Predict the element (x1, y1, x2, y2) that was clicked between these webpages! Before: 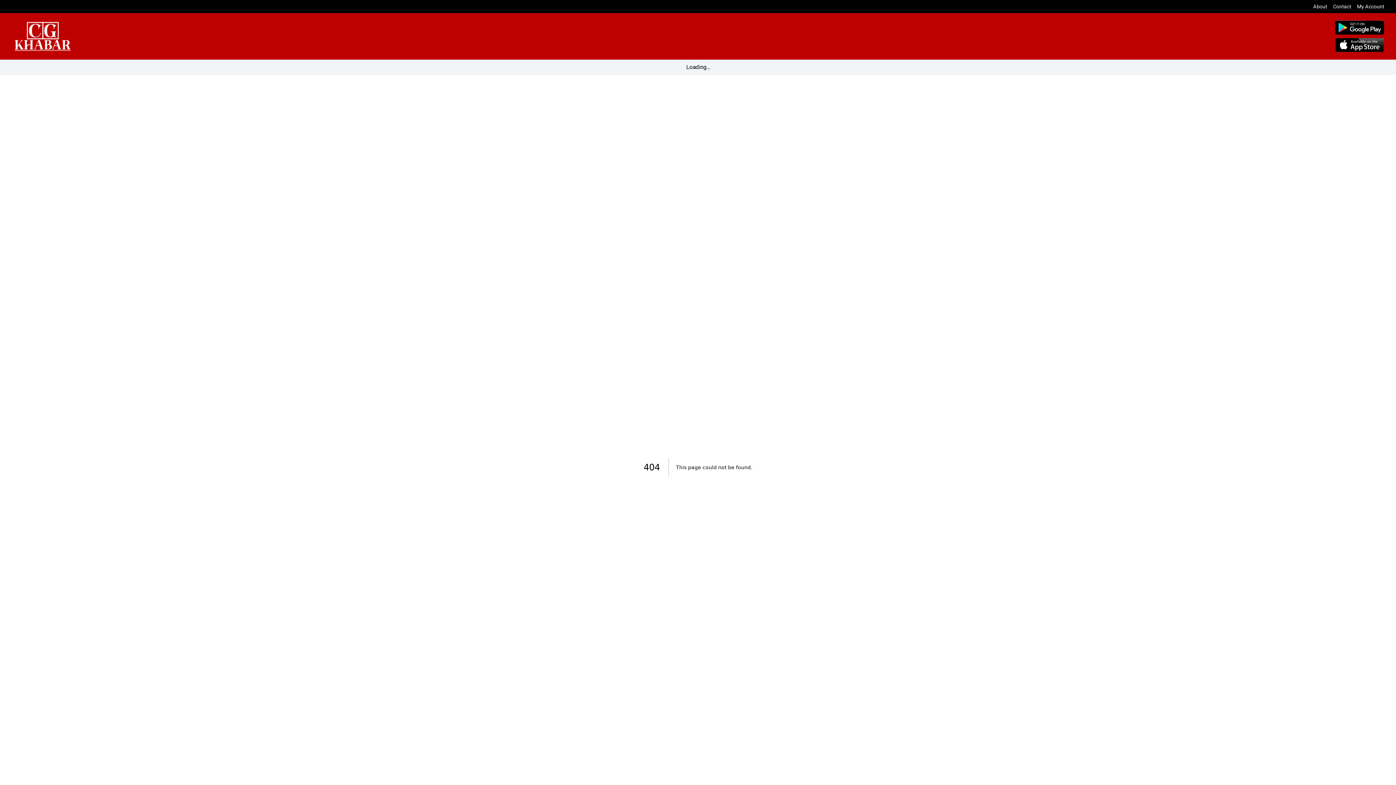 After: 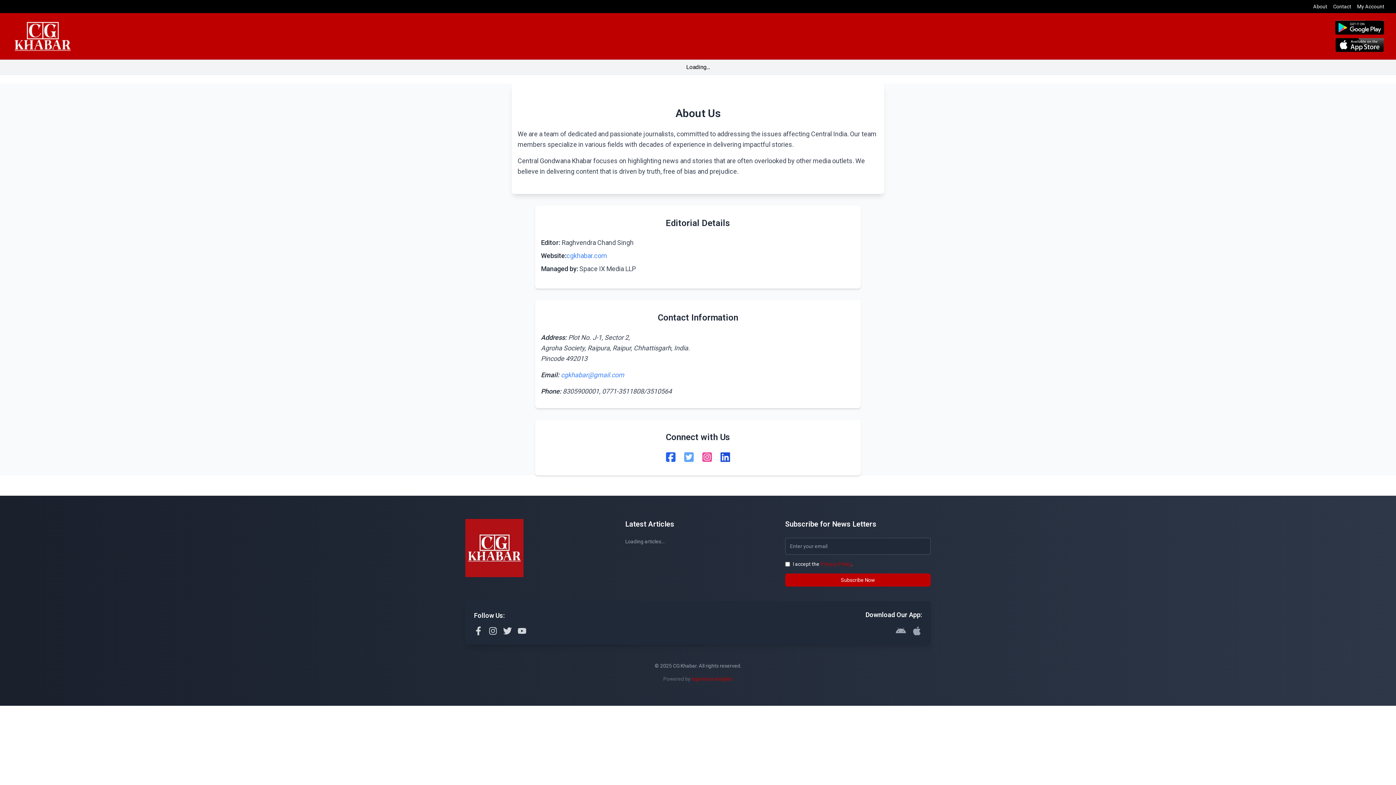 Action: bbox: (1313, 2, 1327, 10) label: About